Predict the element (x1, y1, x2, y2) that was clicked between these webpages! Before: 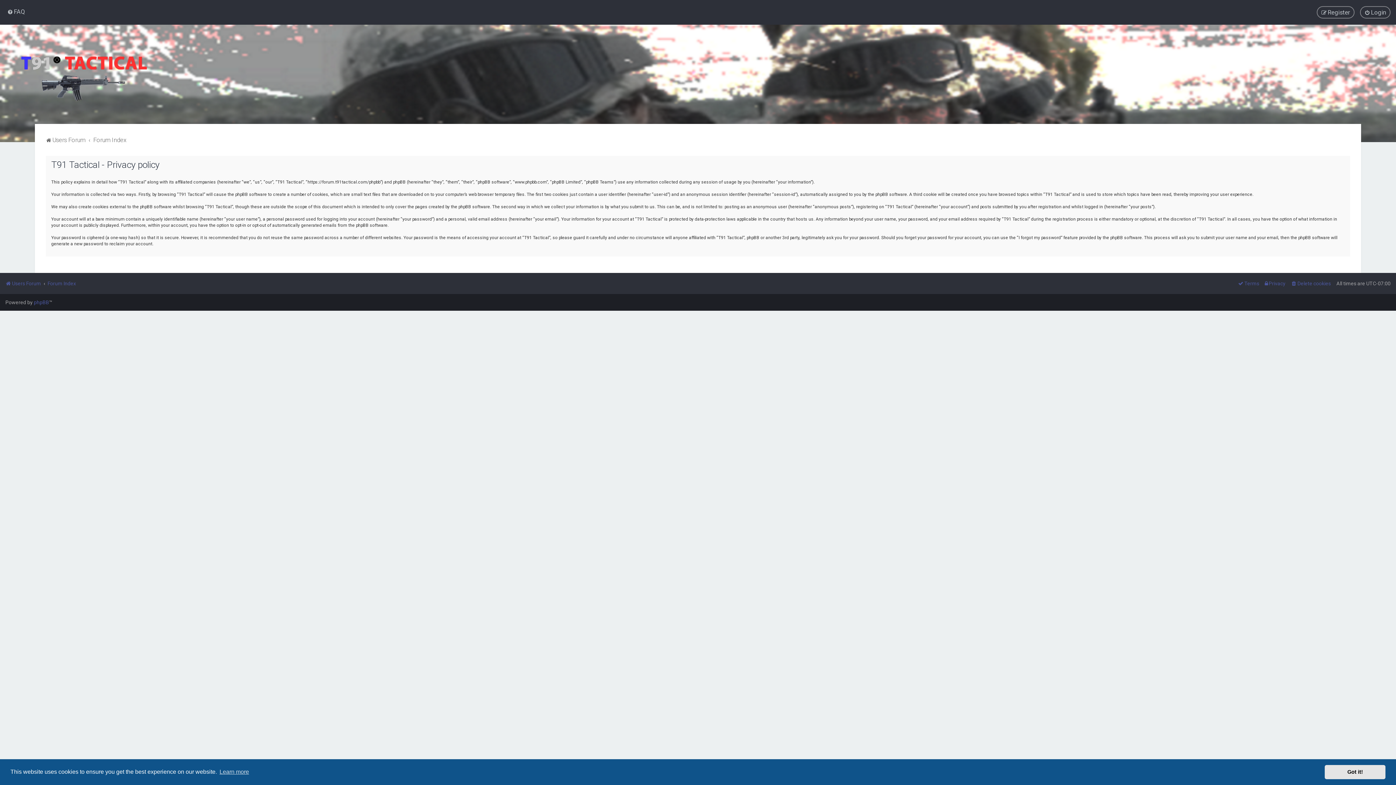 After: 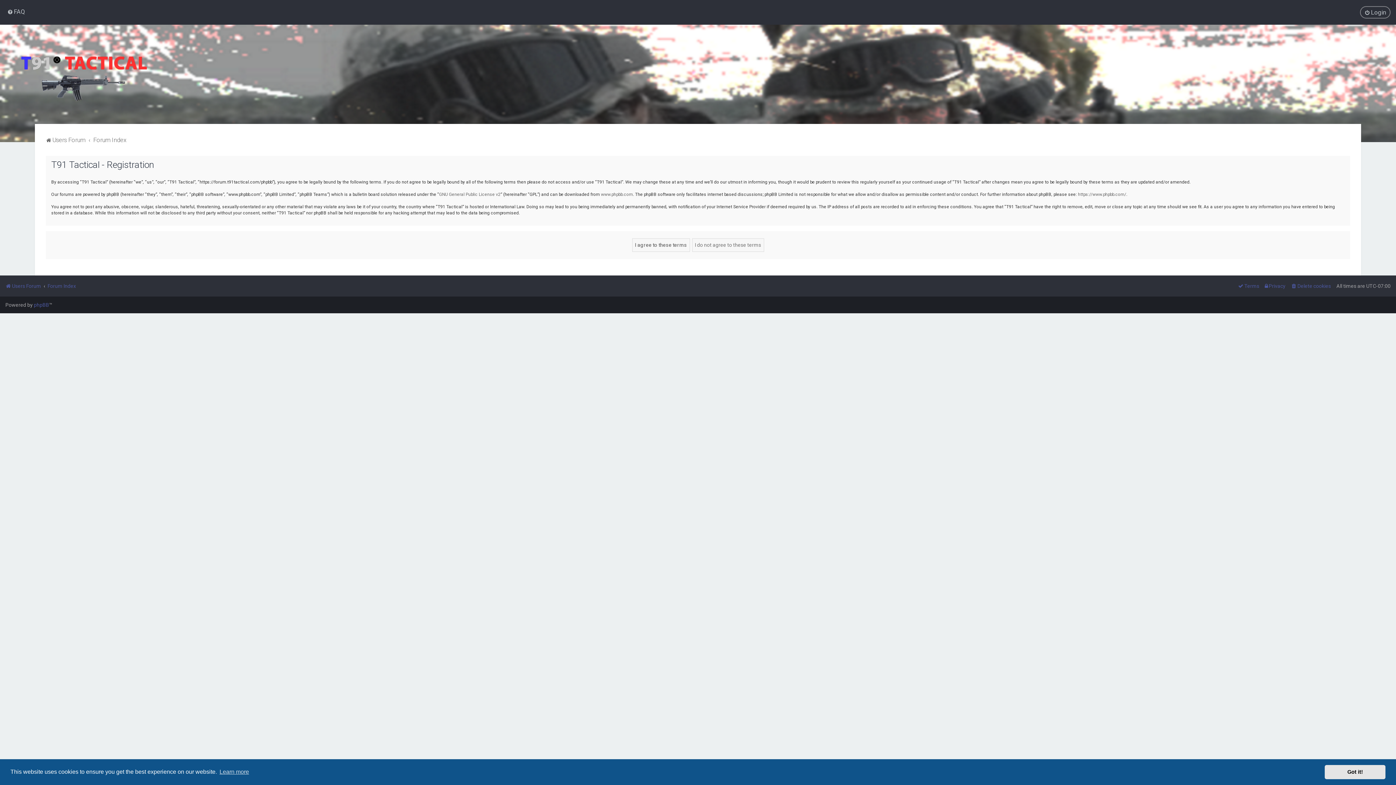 Action: bbox: (1317, 6, 1354, 18) label: Register